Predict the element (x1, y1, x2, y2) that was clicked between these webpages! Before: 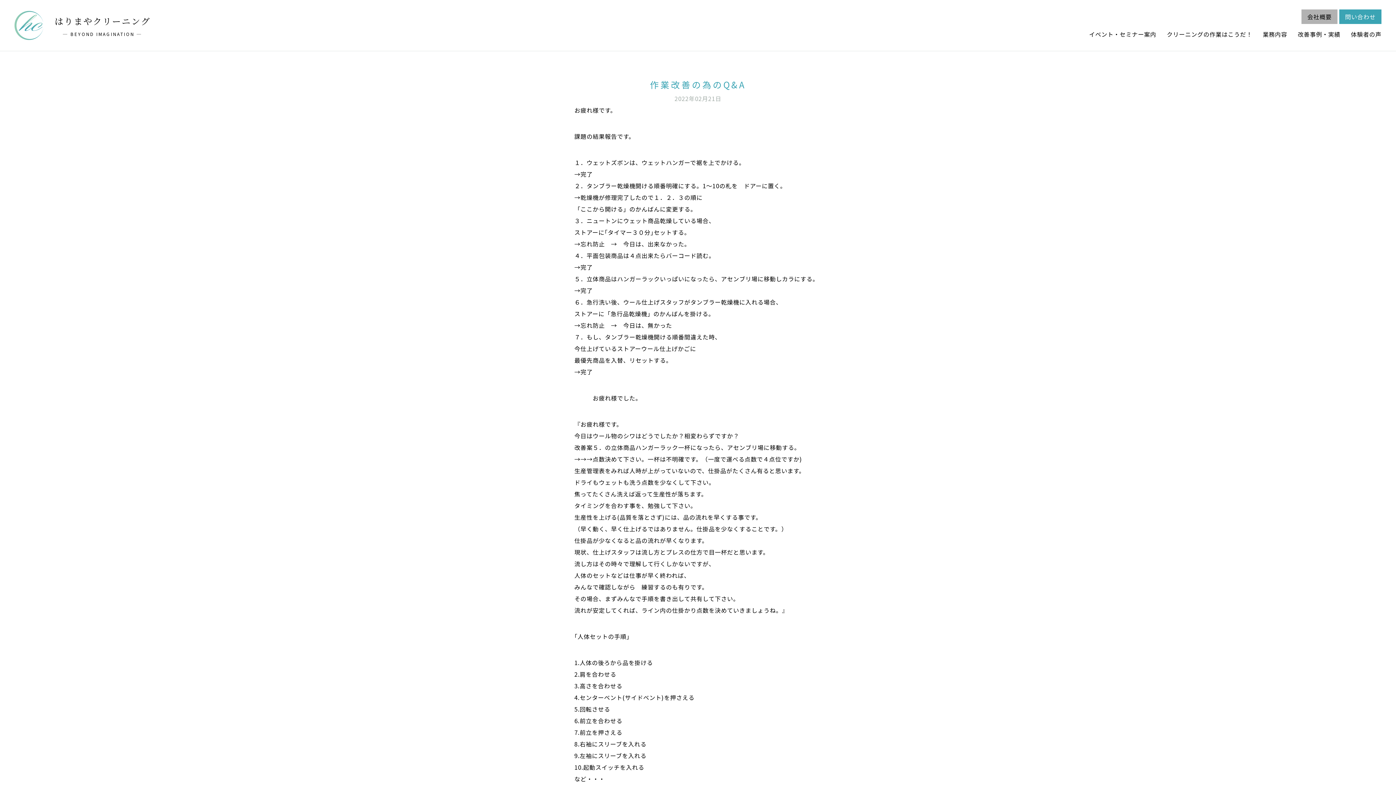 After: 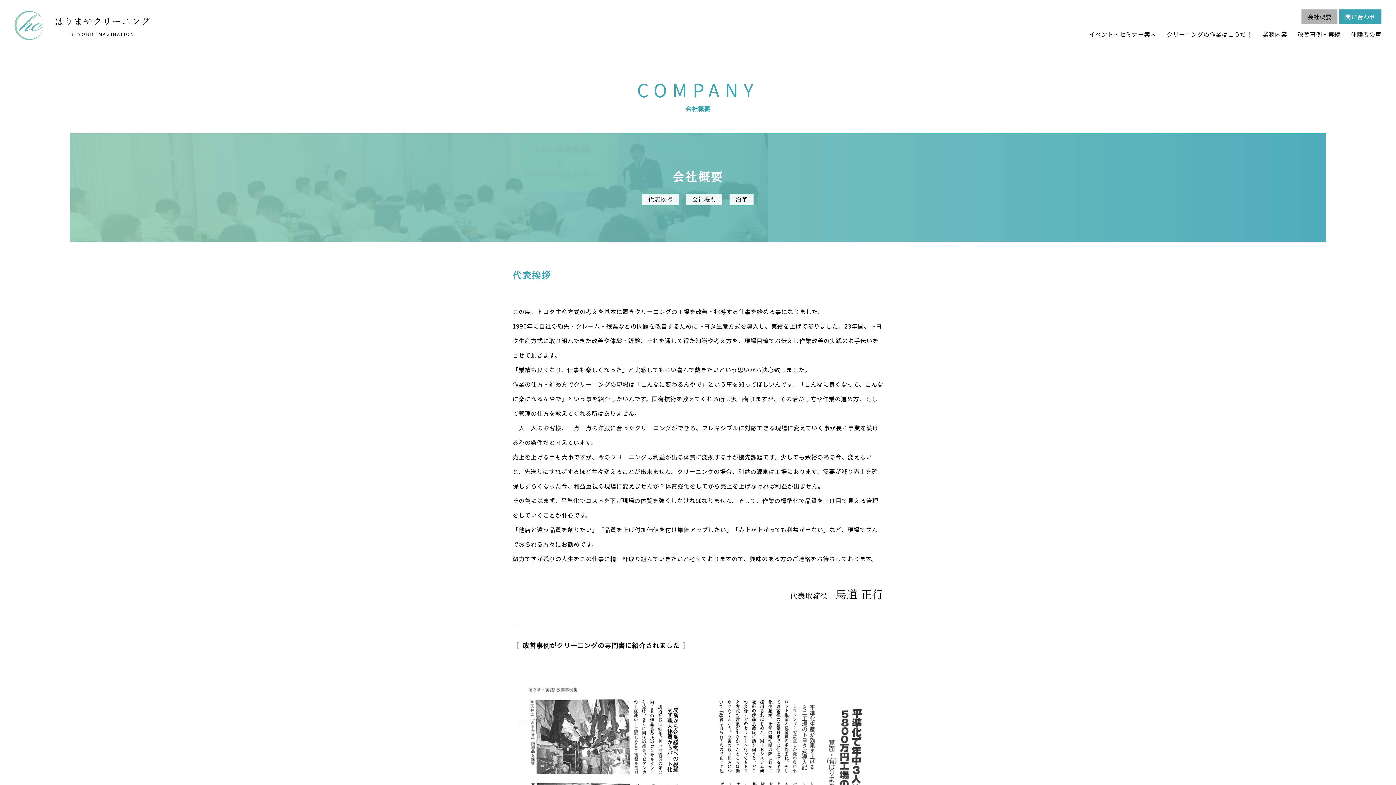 Action: label: 会社概要 bbox: (1301, 9, 1337, 24)